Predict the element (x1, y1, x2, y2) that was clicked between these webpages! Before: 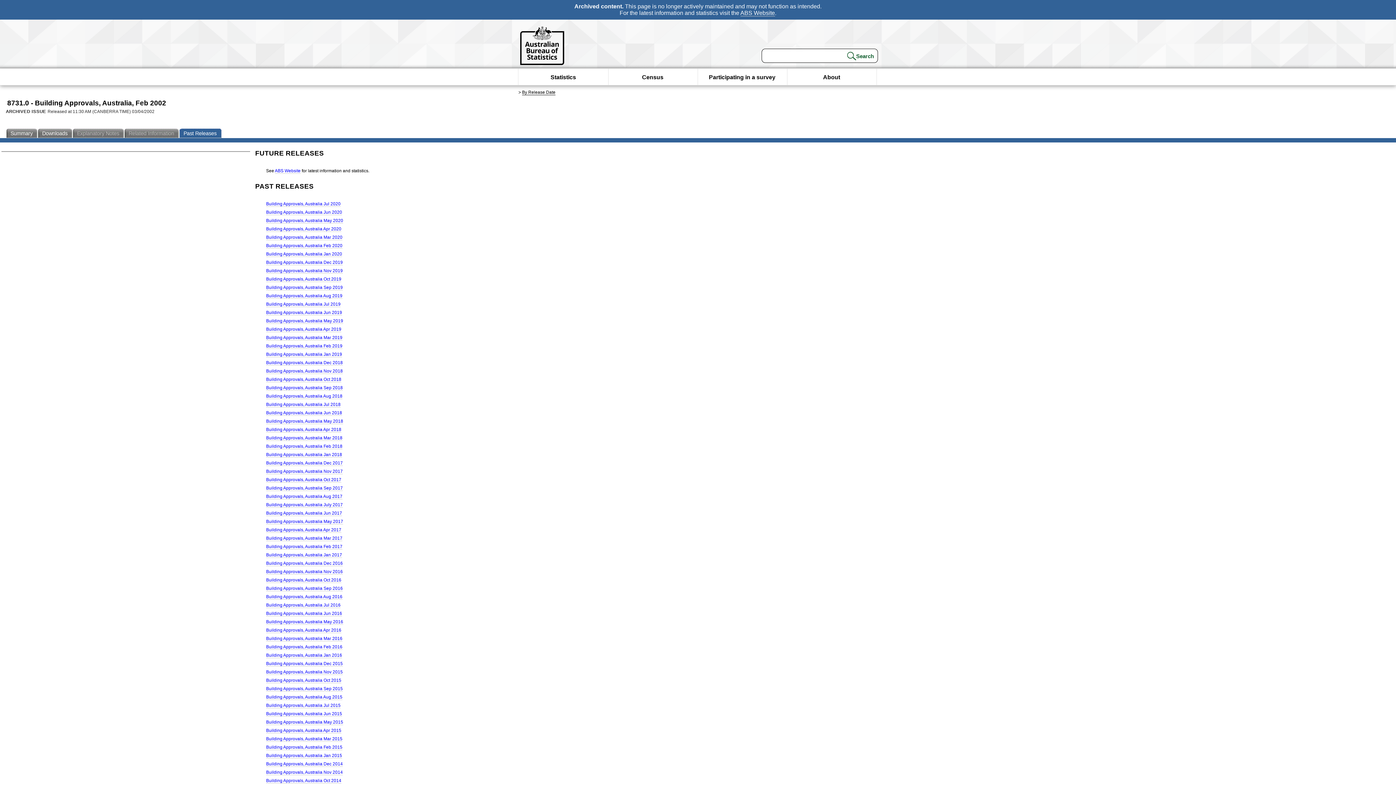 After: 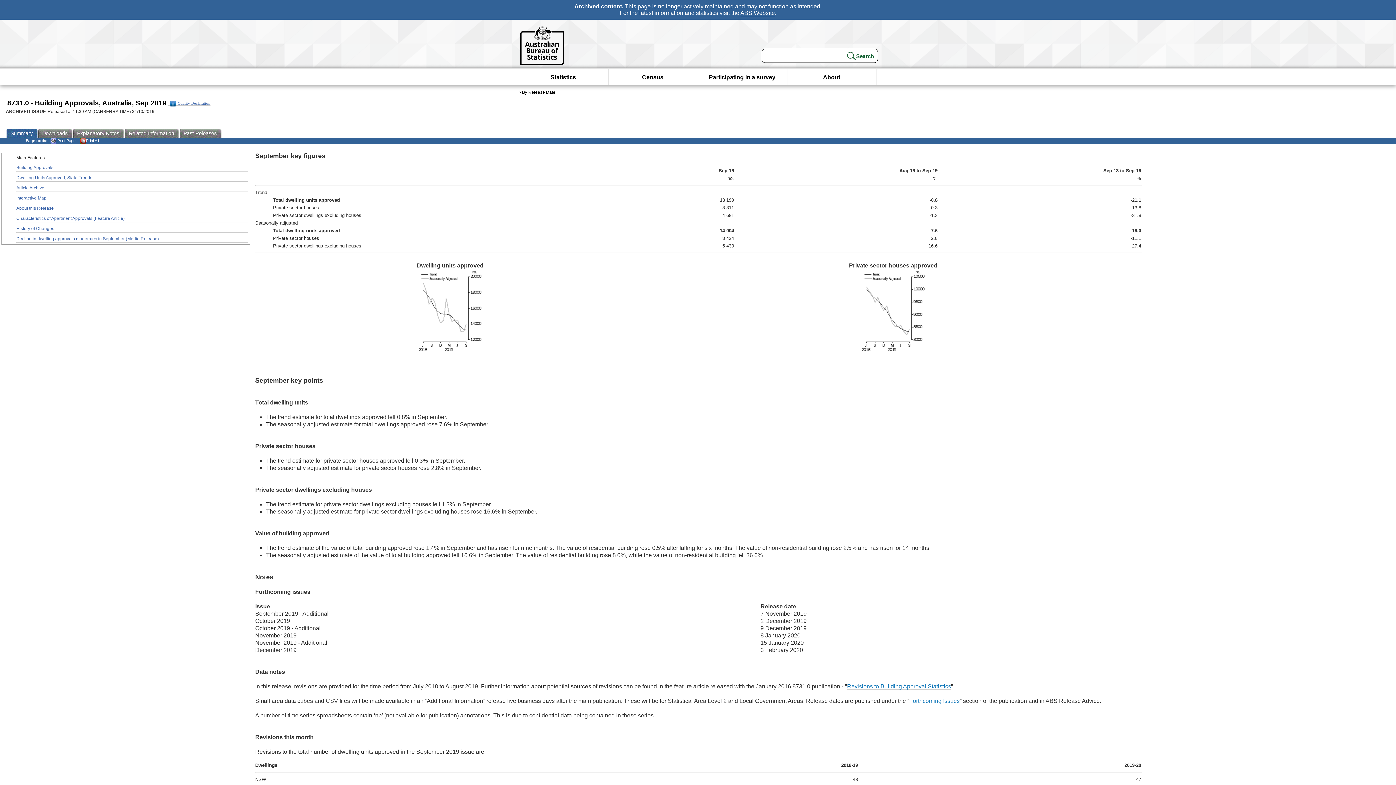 Action: label: Building Approvals, Australia Sep 2019 bbox: (266, 285, 342, 290)